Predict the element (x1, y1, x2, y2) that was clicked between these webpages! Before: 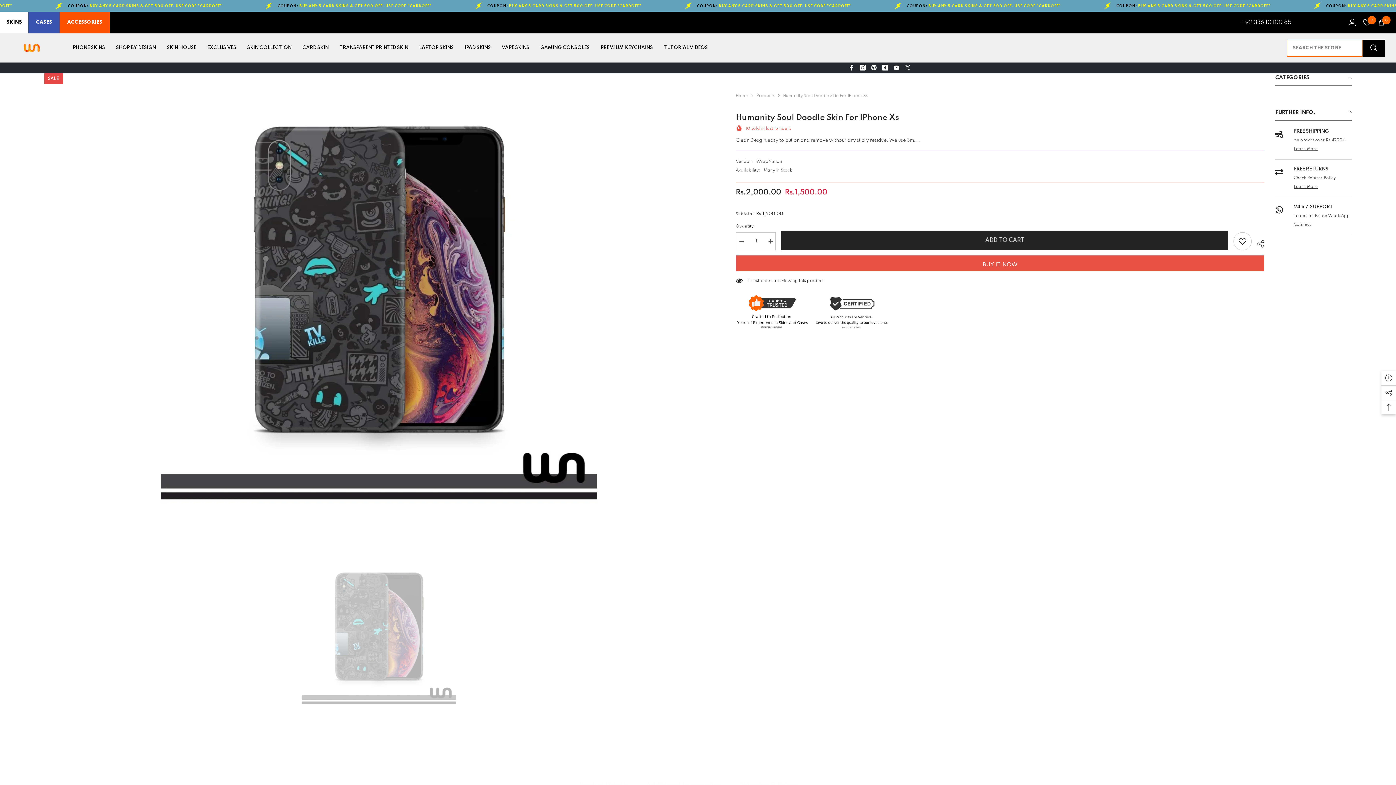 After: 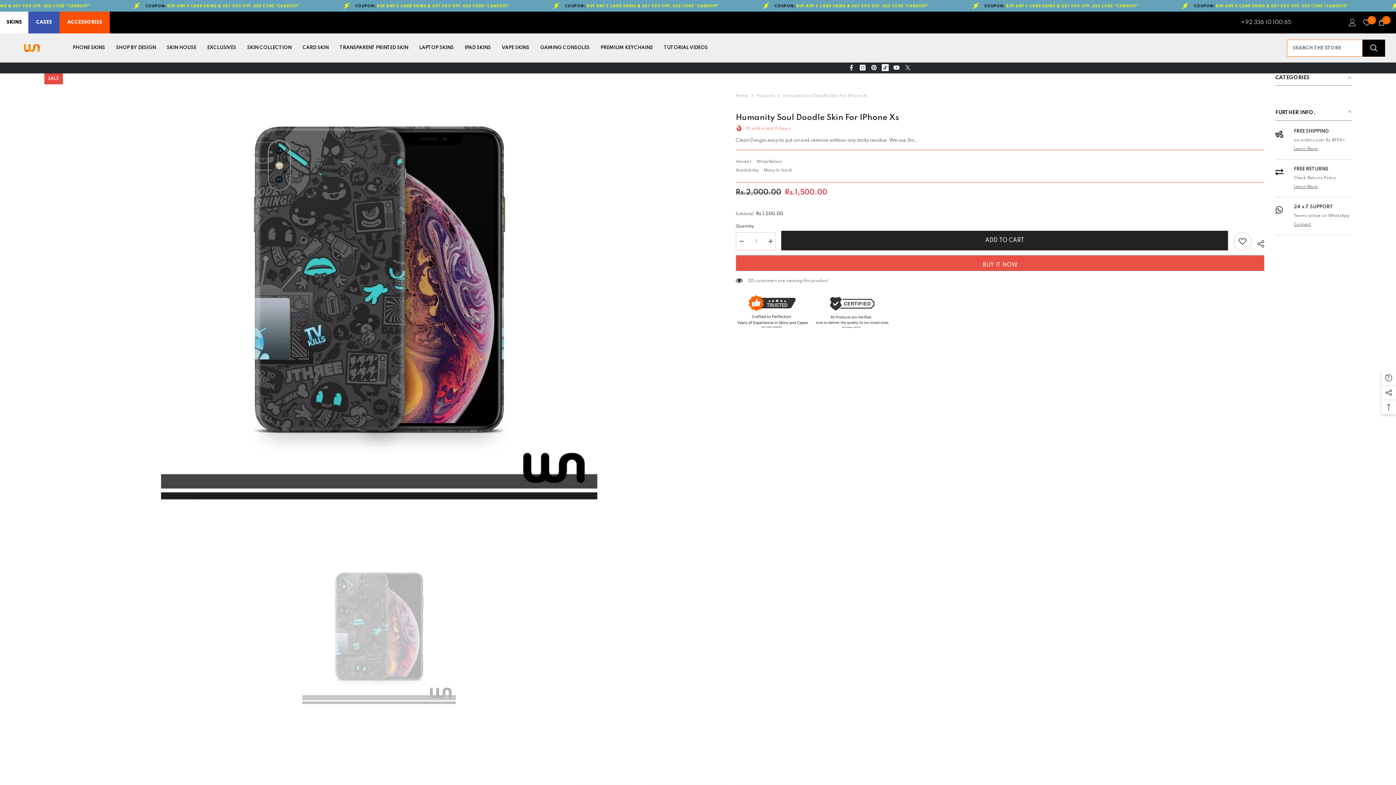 Action: label: TikTok bbox: (882, 64, 888, 70)